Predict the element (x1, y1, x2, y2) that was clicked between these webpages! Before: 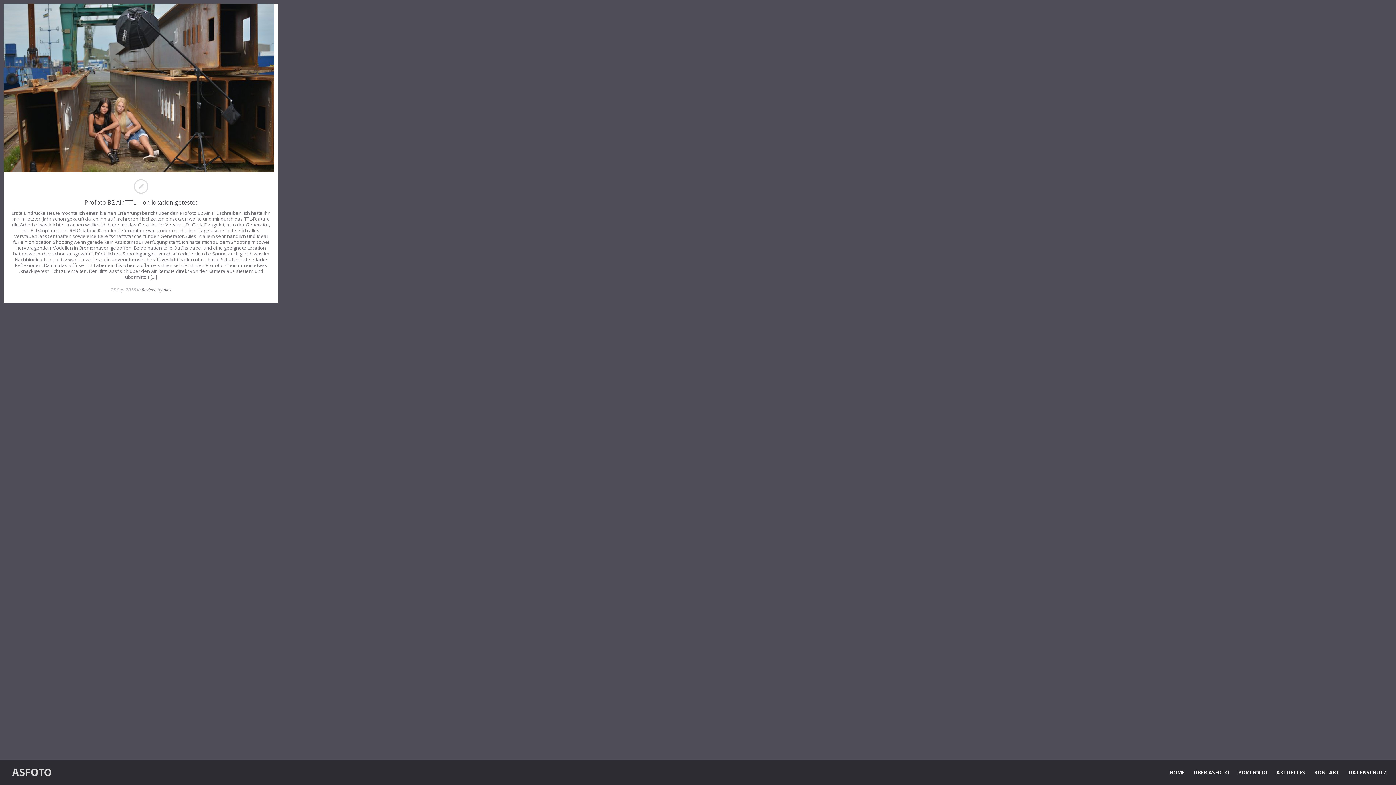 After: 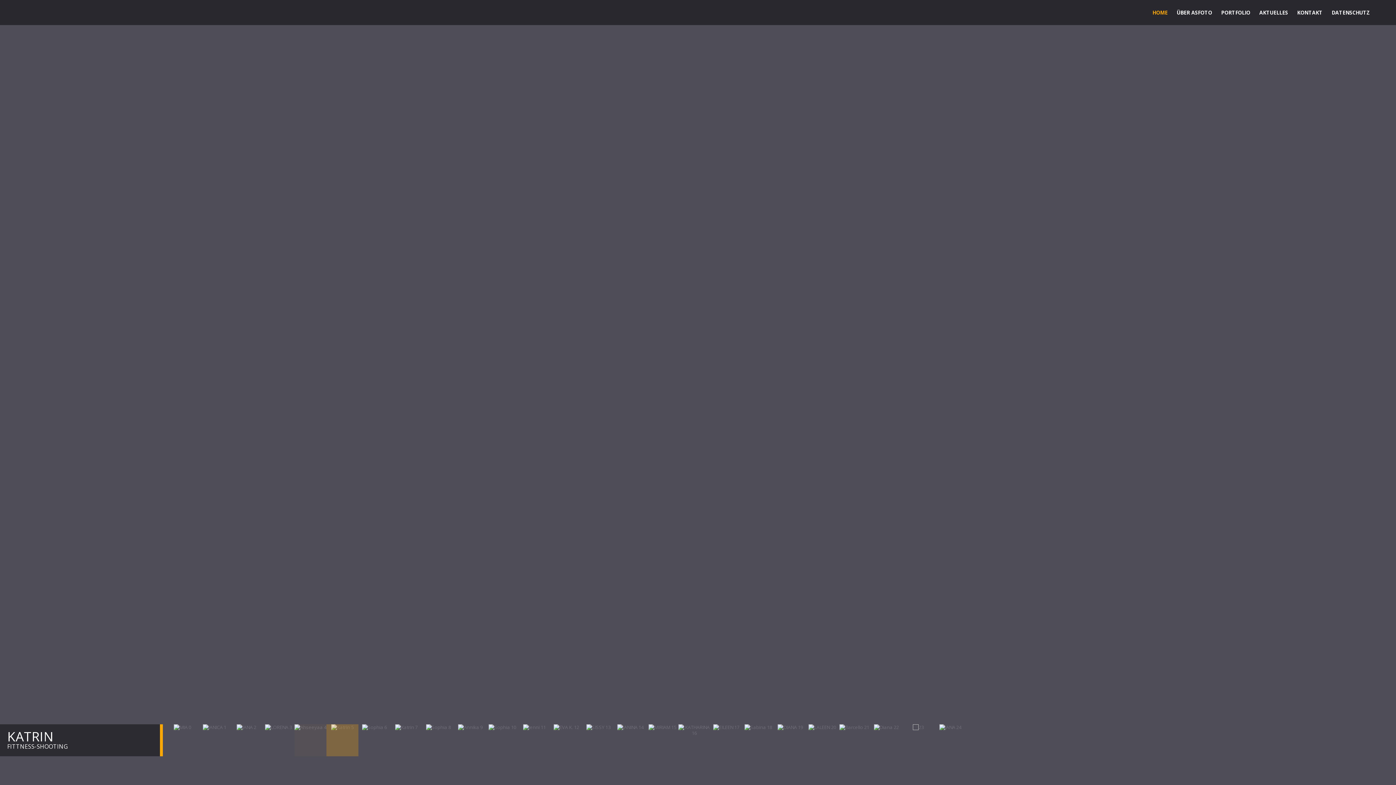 Action: bbox: (9, 765, 54, 780)